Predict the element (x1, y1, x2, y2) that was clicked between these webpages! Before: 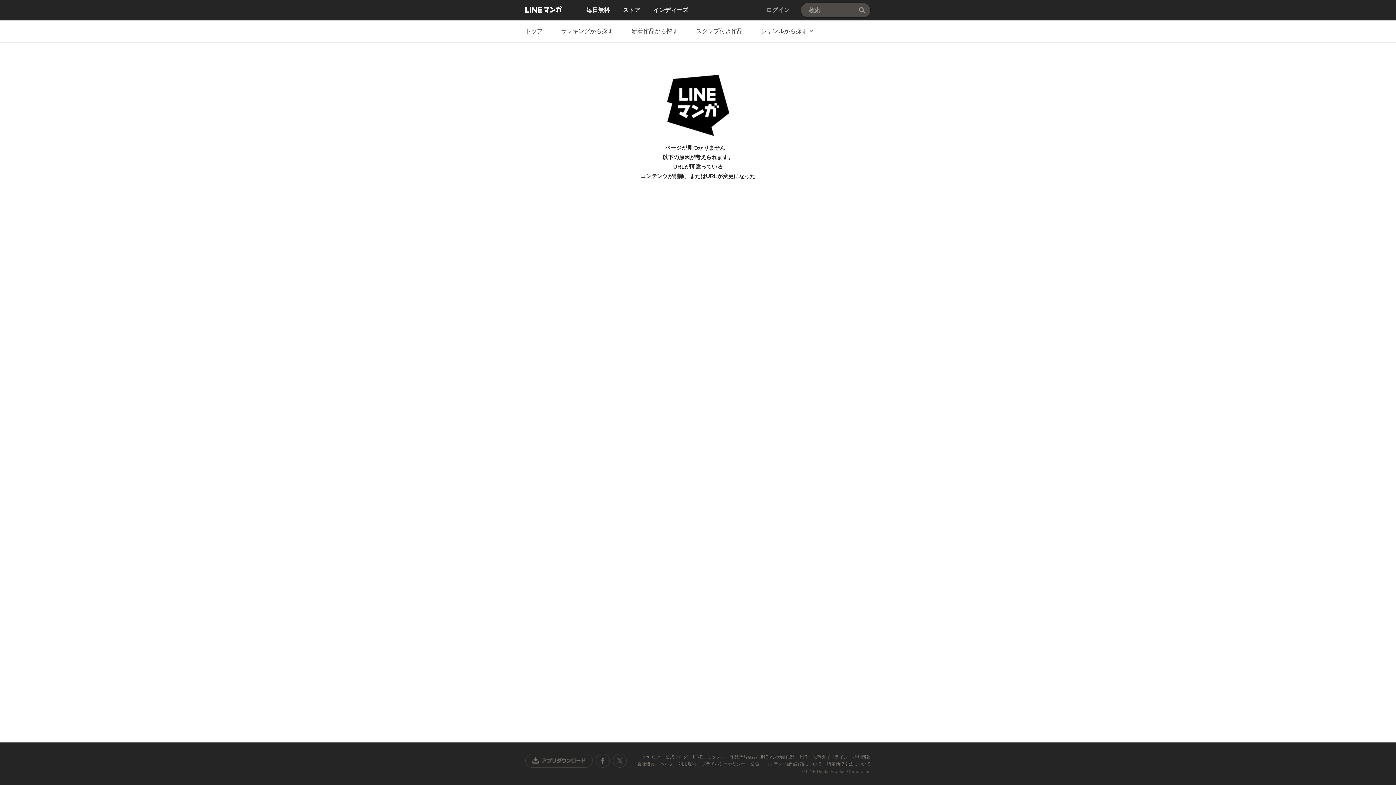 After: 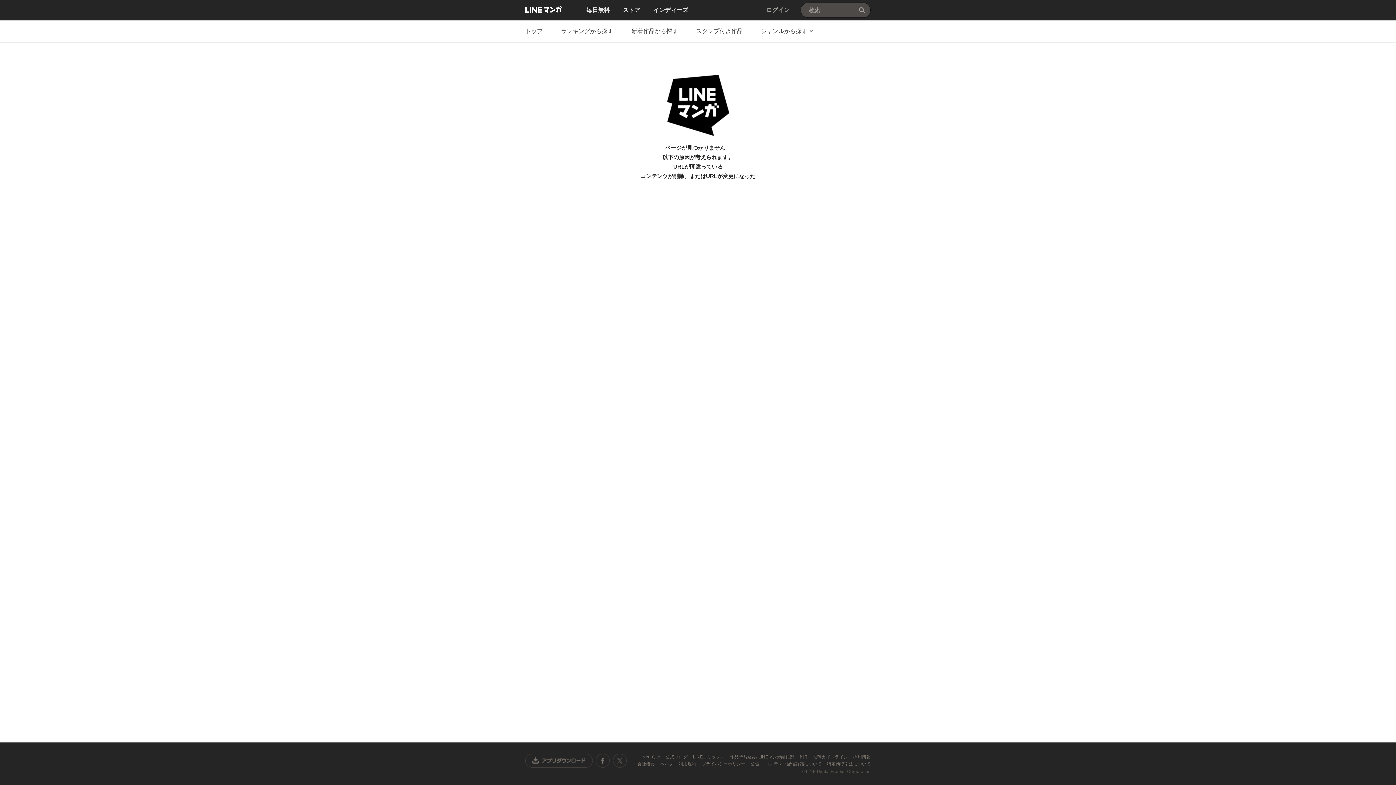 Action: label: コンテンツ配信許諾について  bbox: (765, 761, 822, 766)